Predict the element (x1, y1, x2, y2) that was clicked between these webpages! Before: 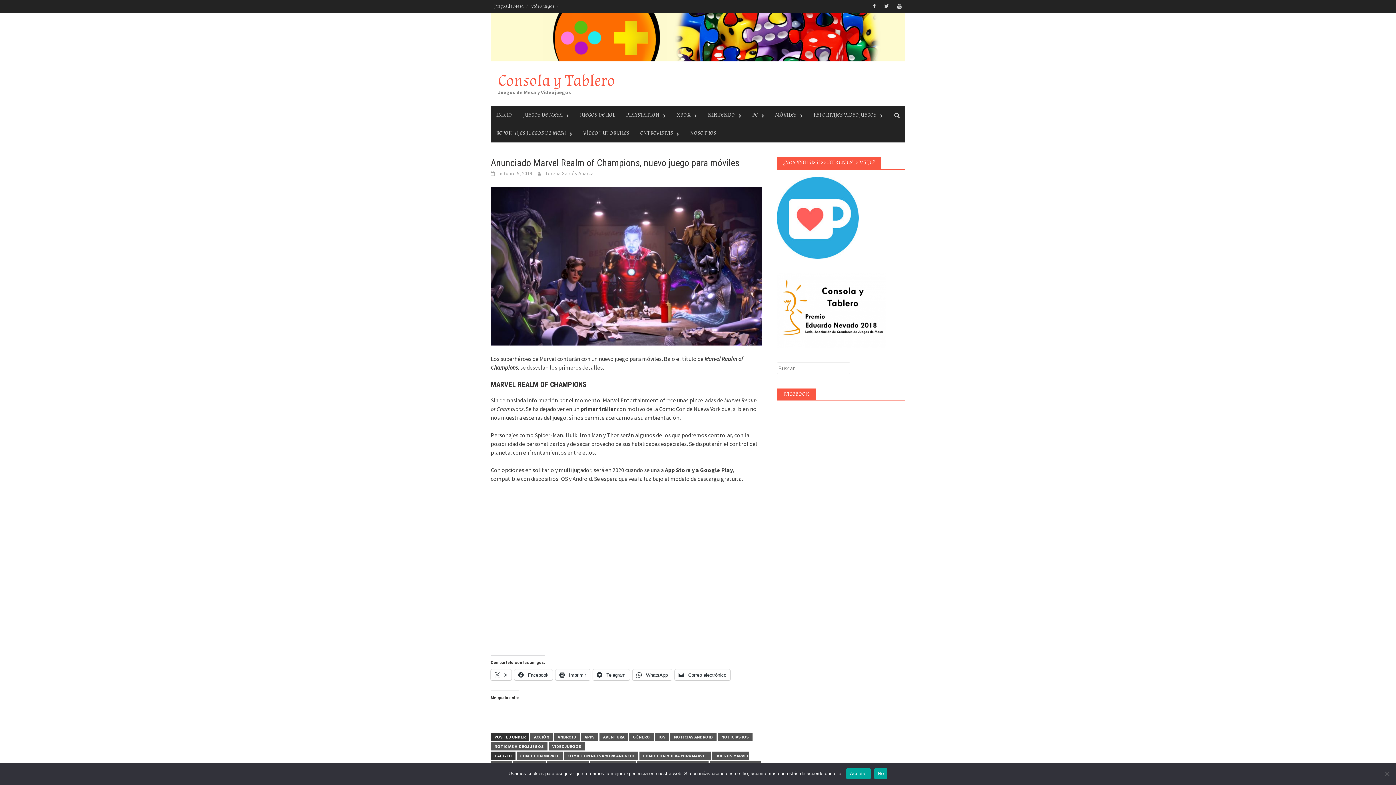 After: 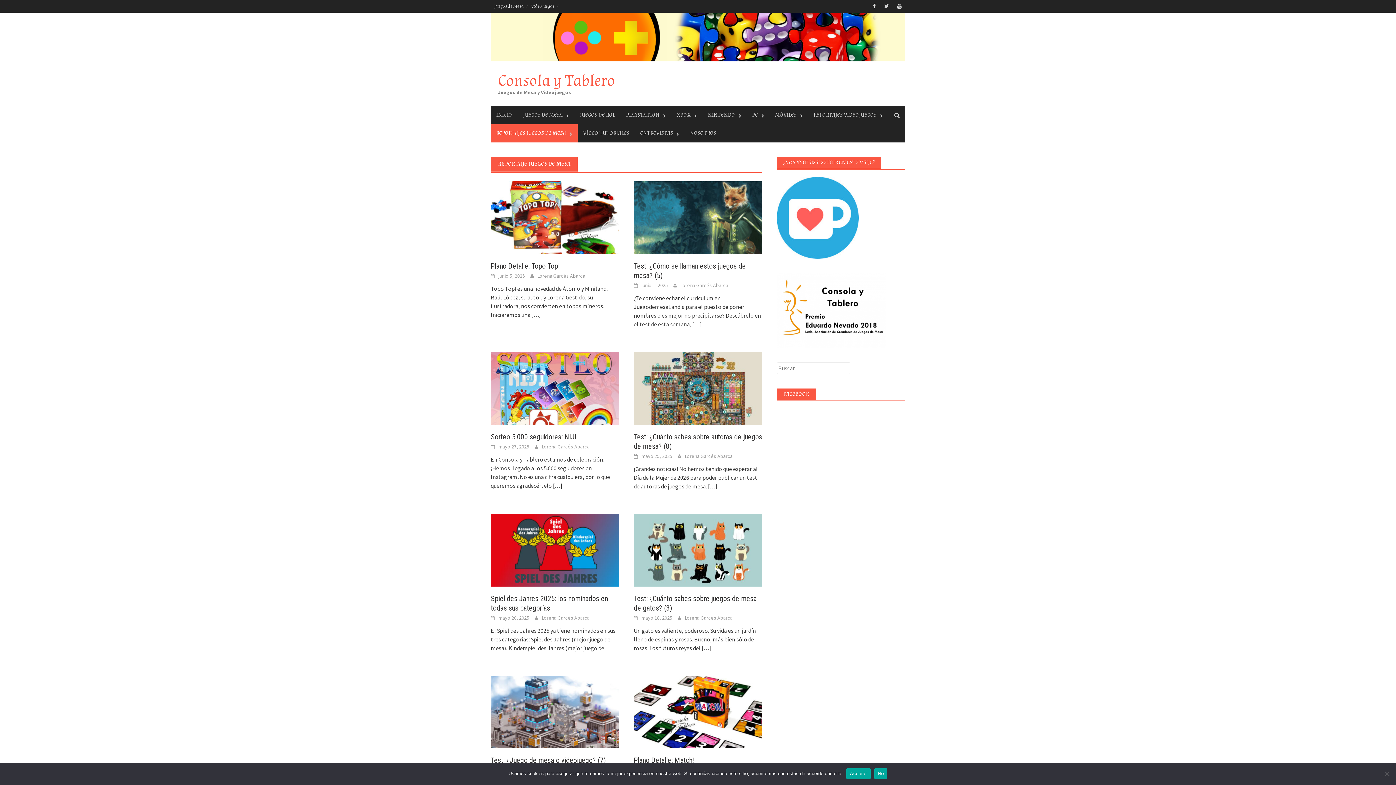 Action: label: REPORTAJES JUEGOS DE MESA bbox: (490, 124, 577, 142)